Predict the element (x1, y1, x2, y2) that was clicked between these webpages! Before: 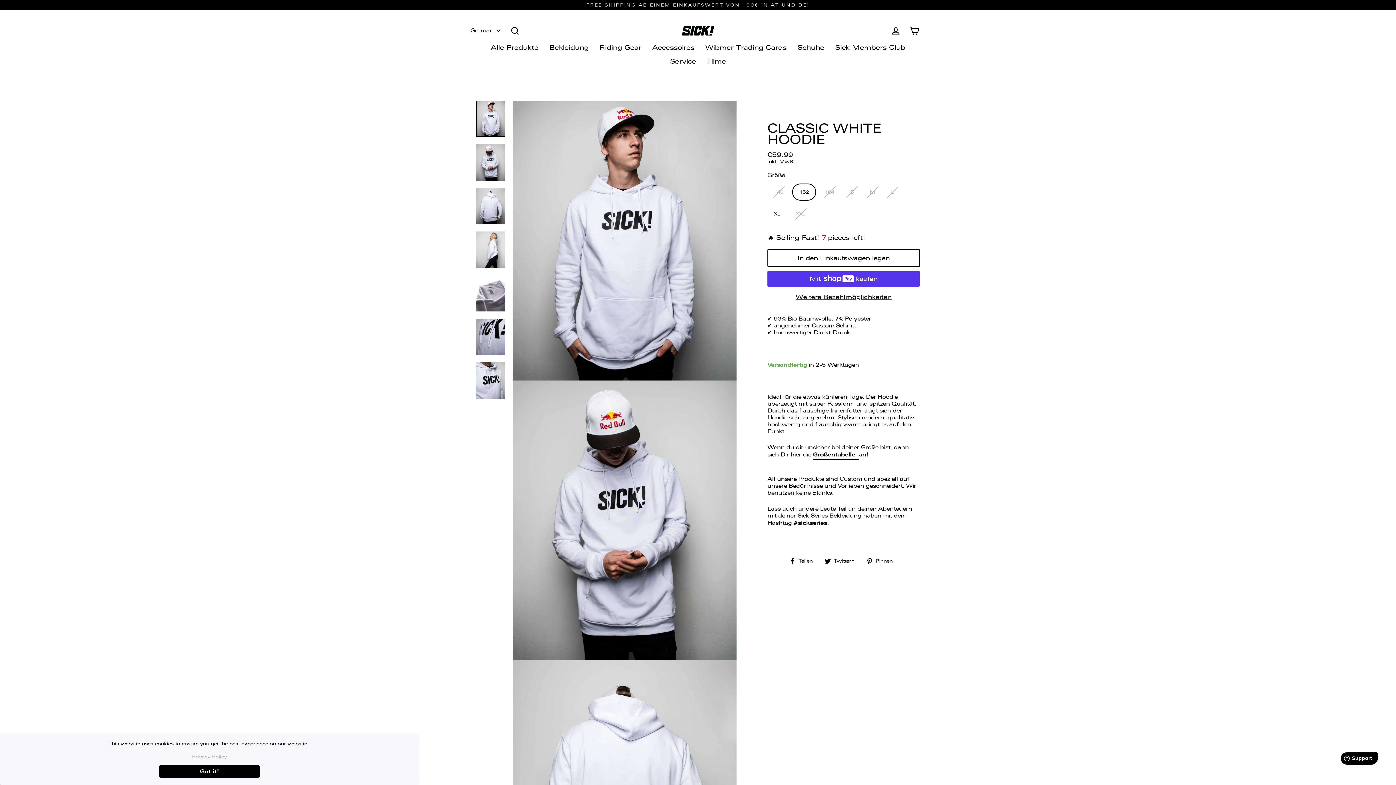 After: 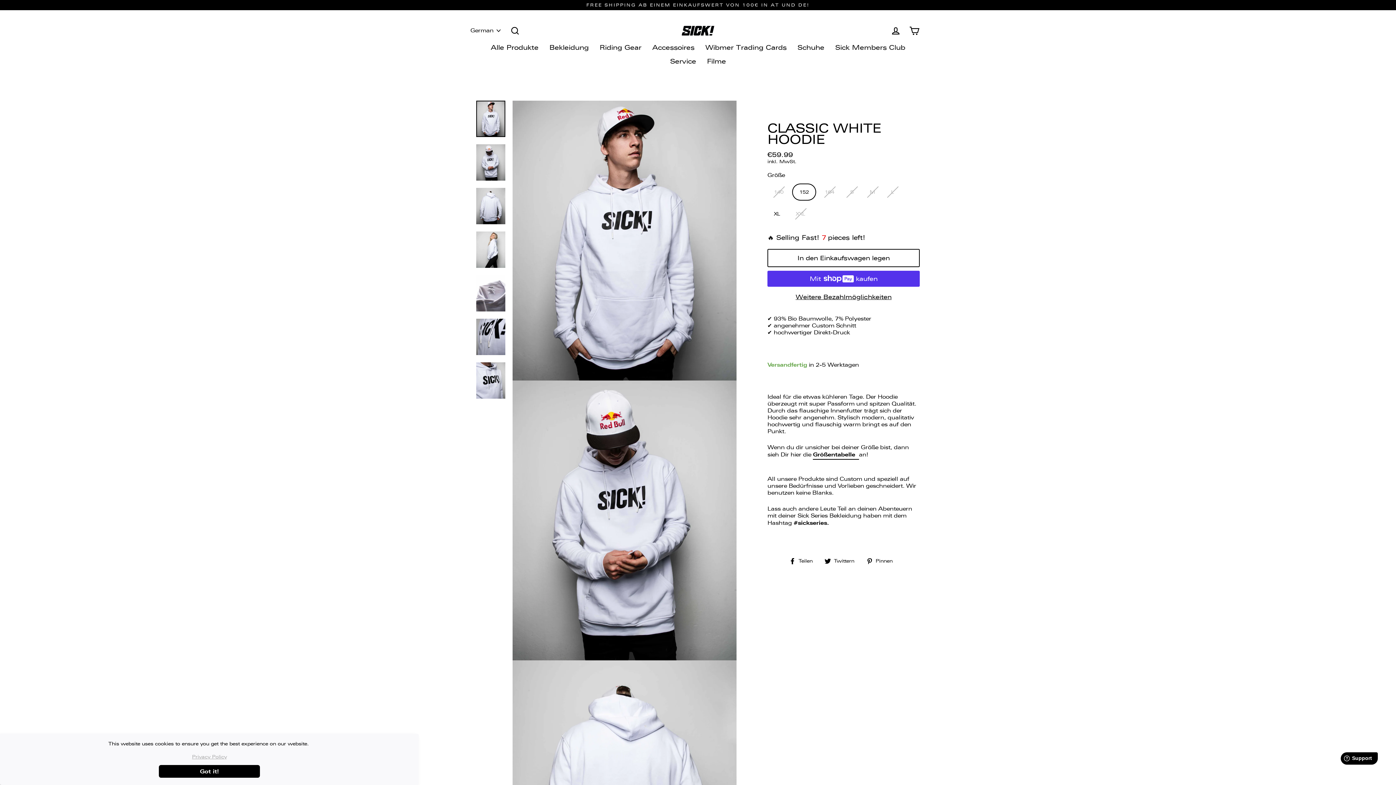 Action: bbox: (866, 558, 898, 564) label:  Pinnen
Auf Pinterest pinnen